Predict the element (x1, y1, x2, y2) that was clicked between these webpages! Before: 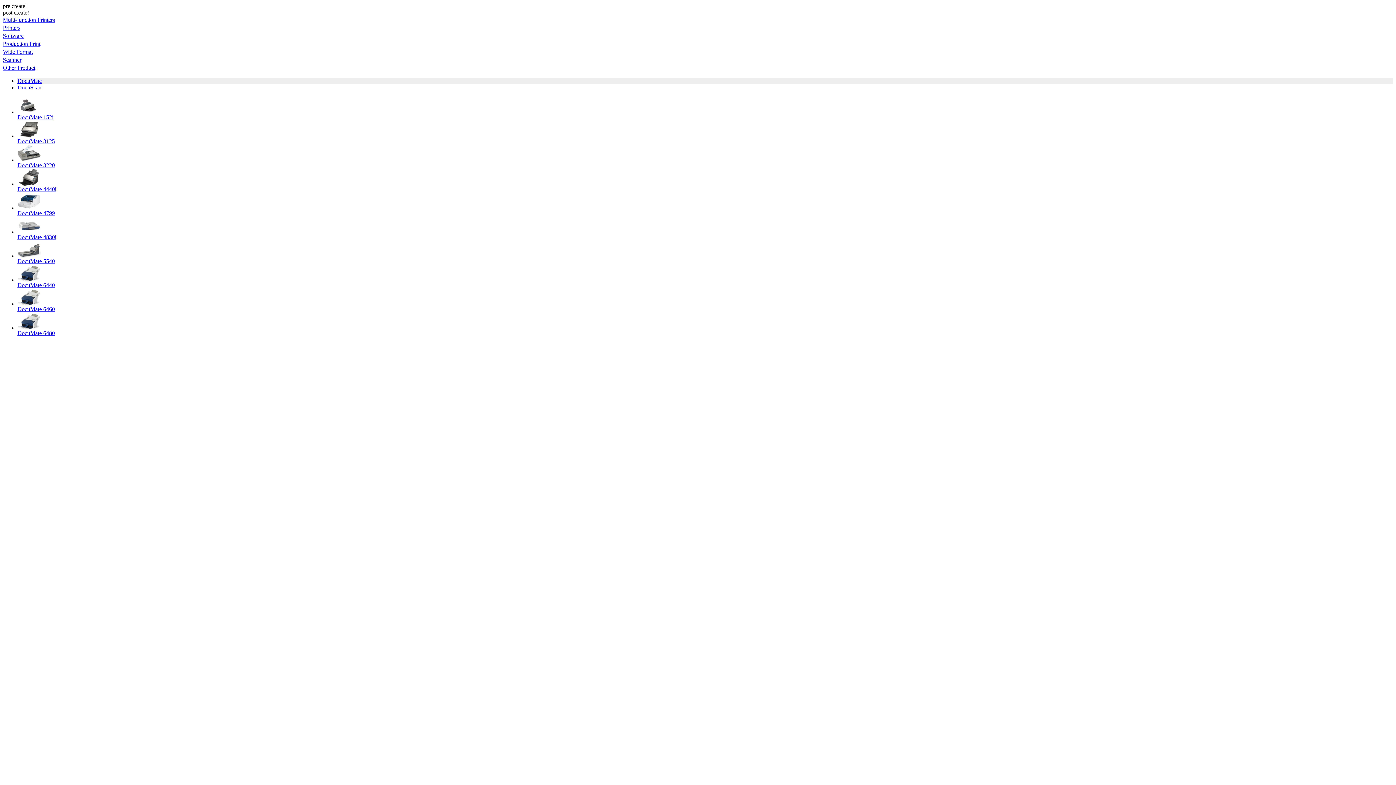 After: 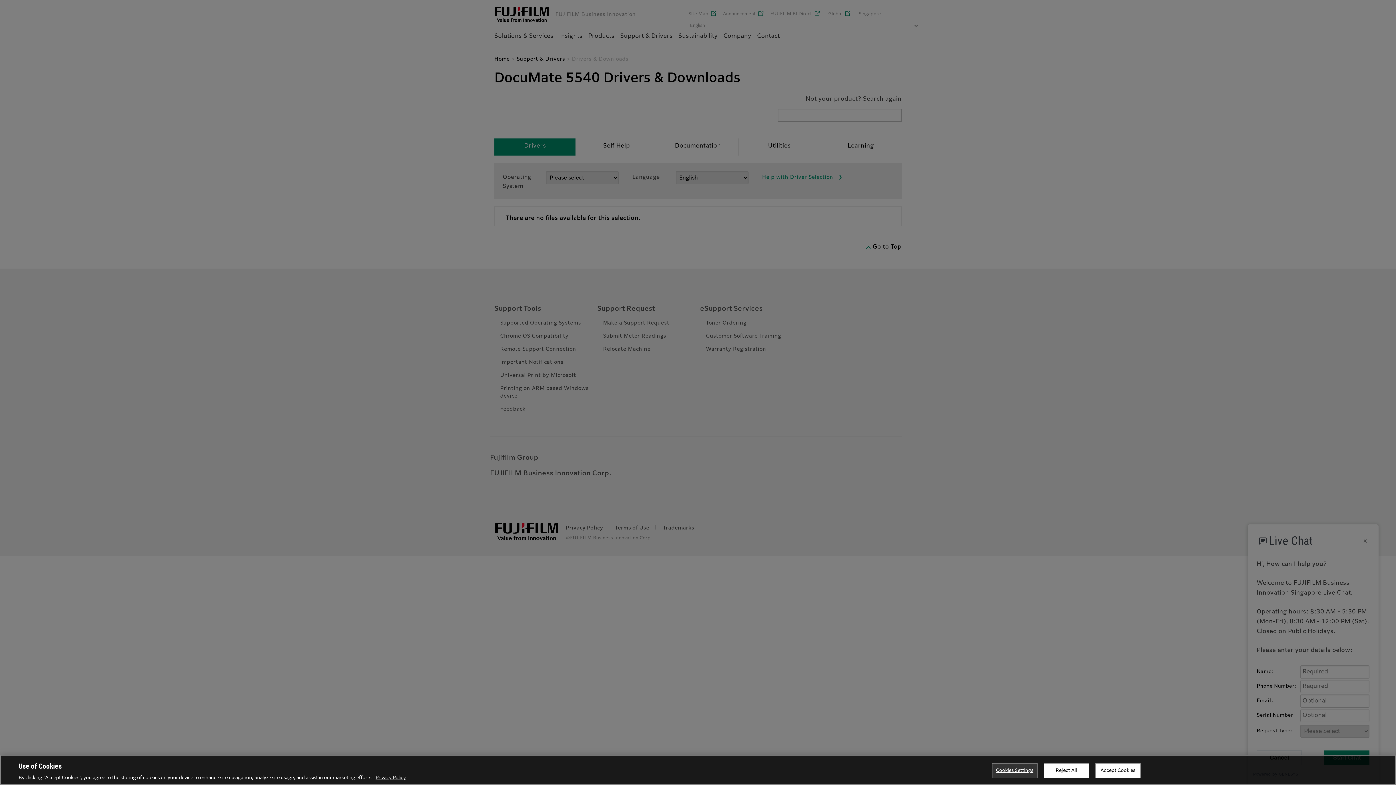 Action: bbox: (17, 240, 1393, 258)